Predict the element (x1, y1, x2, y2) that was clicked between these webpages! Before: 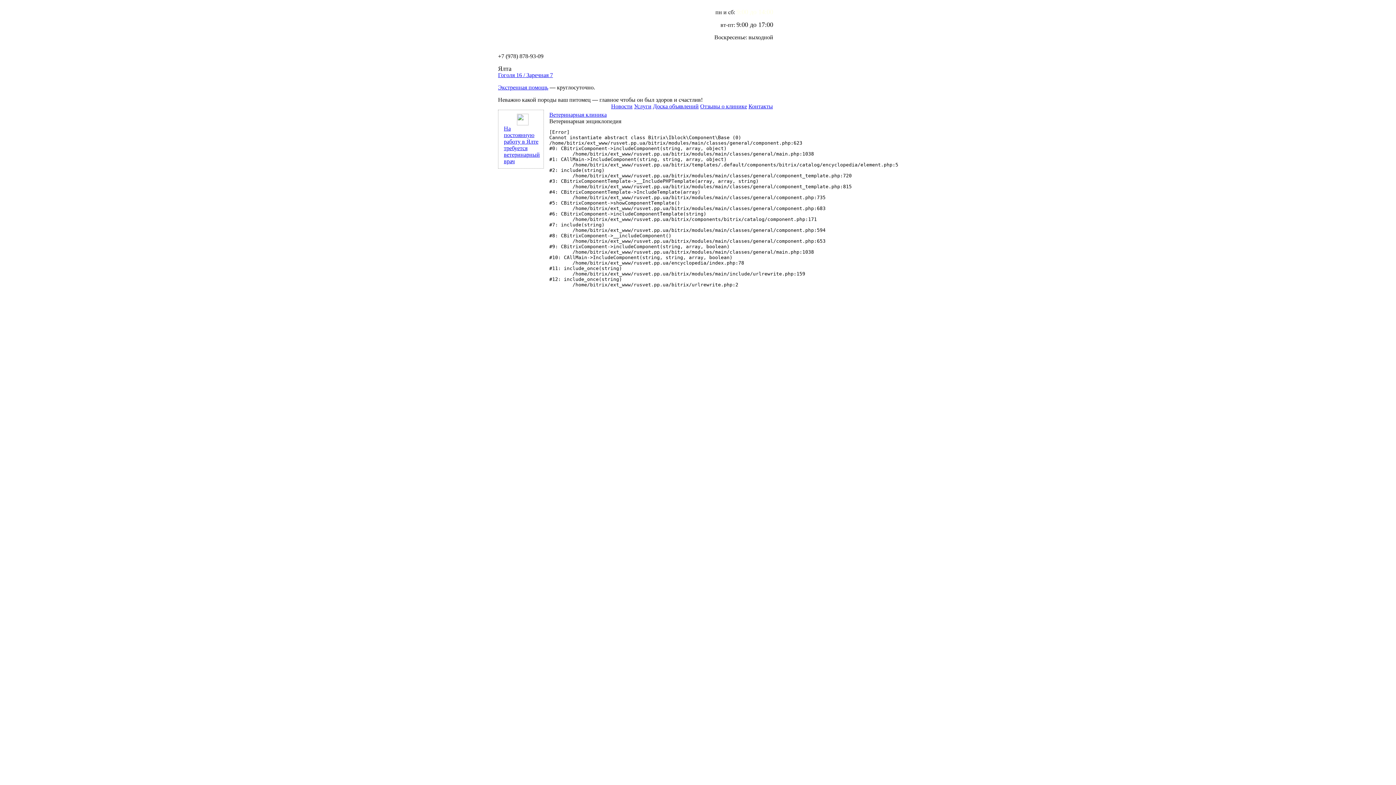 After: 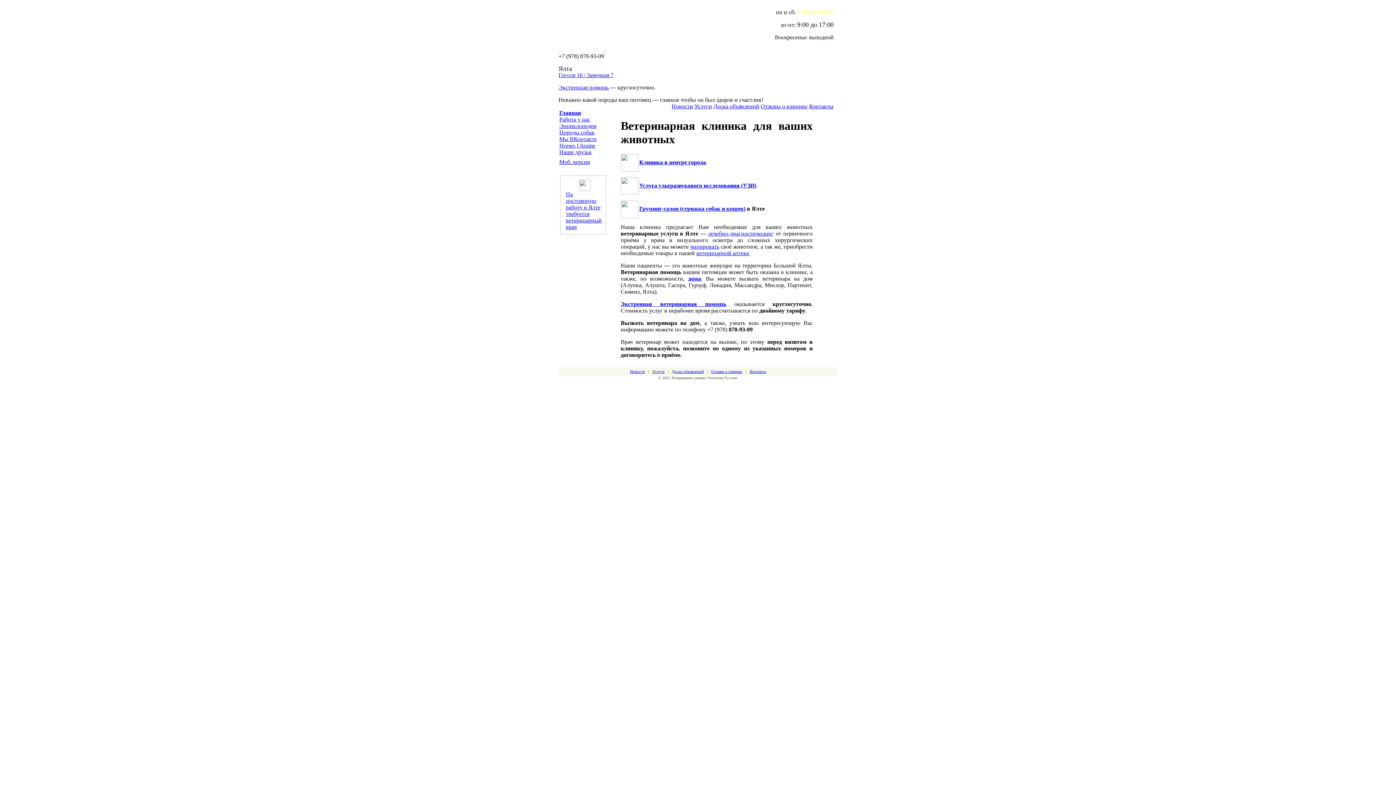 Action: bbox: (549, 111, 606, 117) label: Ветеринарная клиника